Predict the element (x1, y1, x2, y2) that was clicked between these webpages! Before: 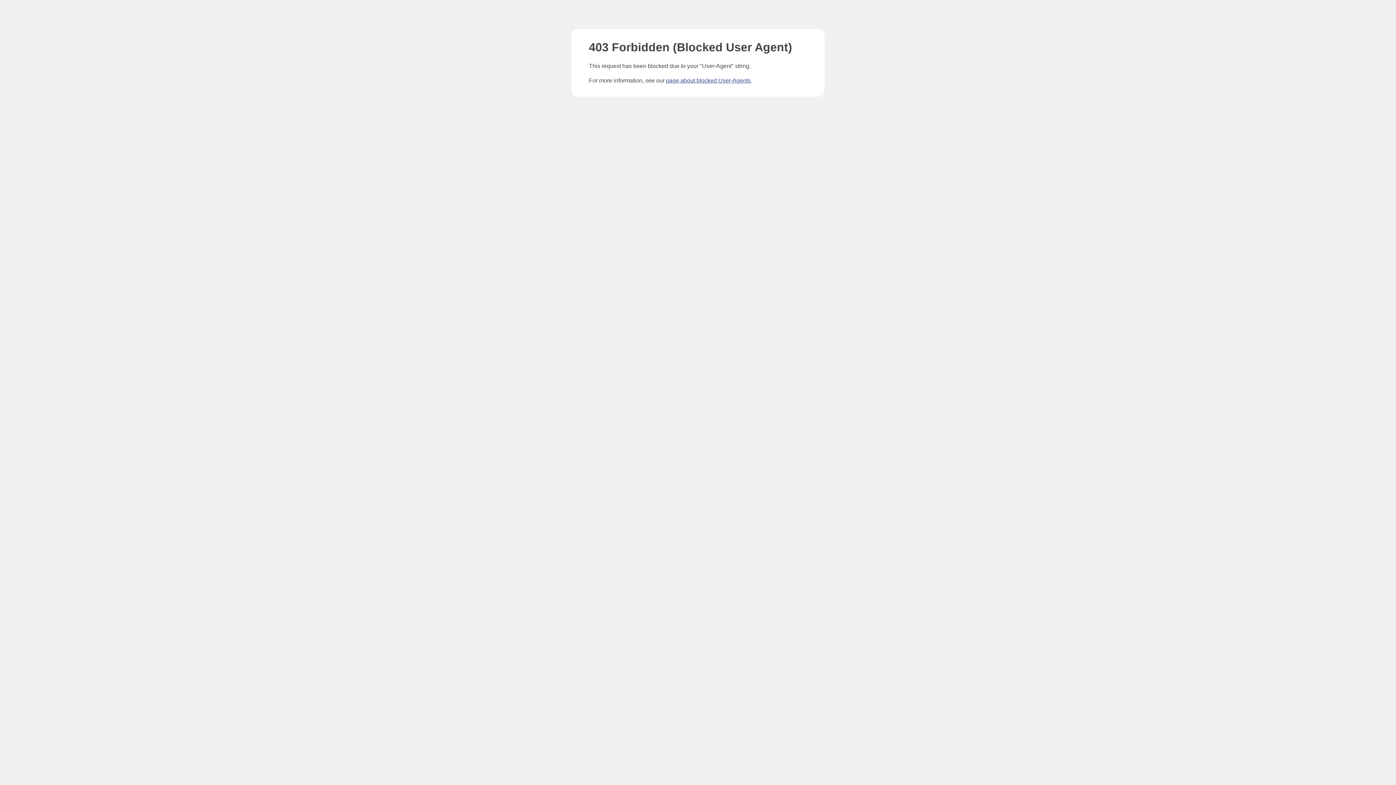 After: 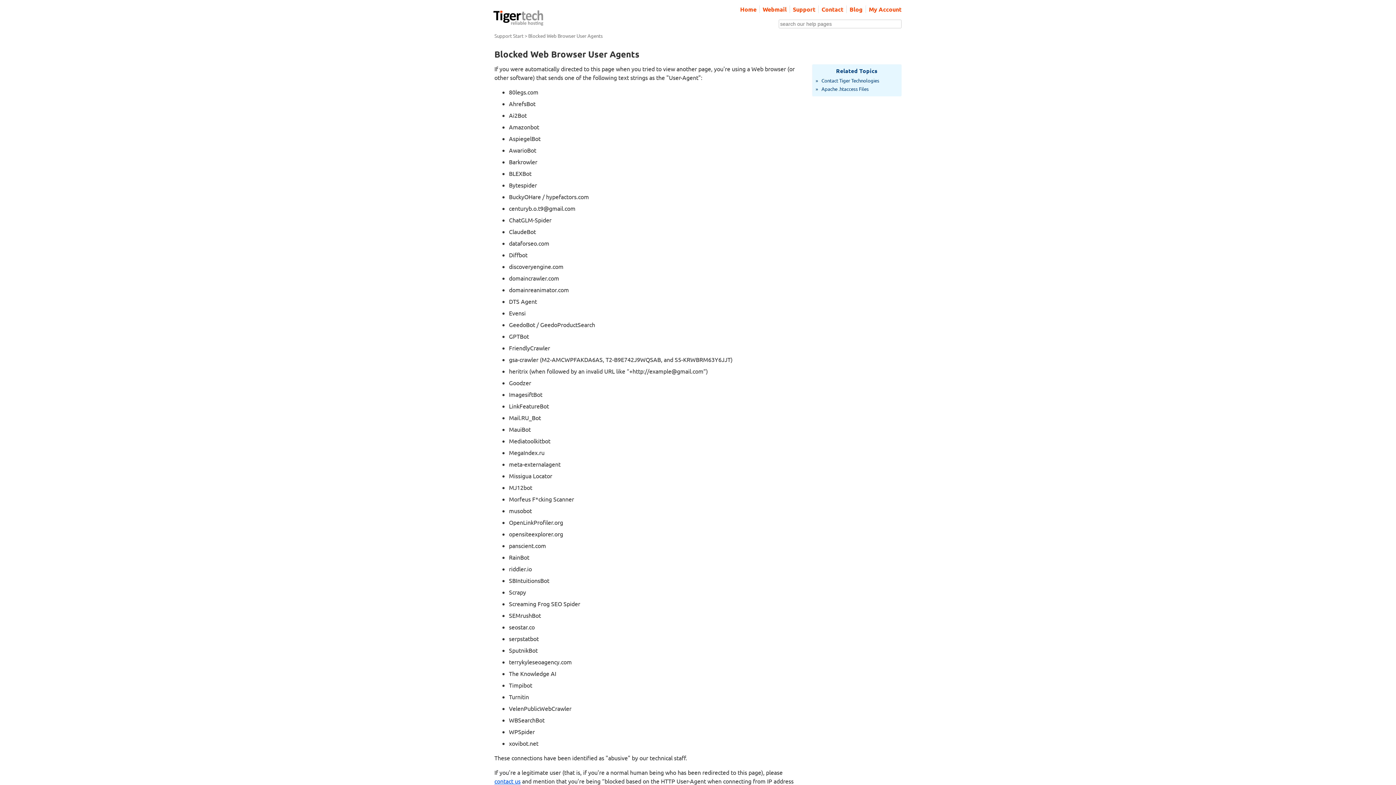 Action: bbox: (666, 77, 750, 83) label: page about blocked User-Agents